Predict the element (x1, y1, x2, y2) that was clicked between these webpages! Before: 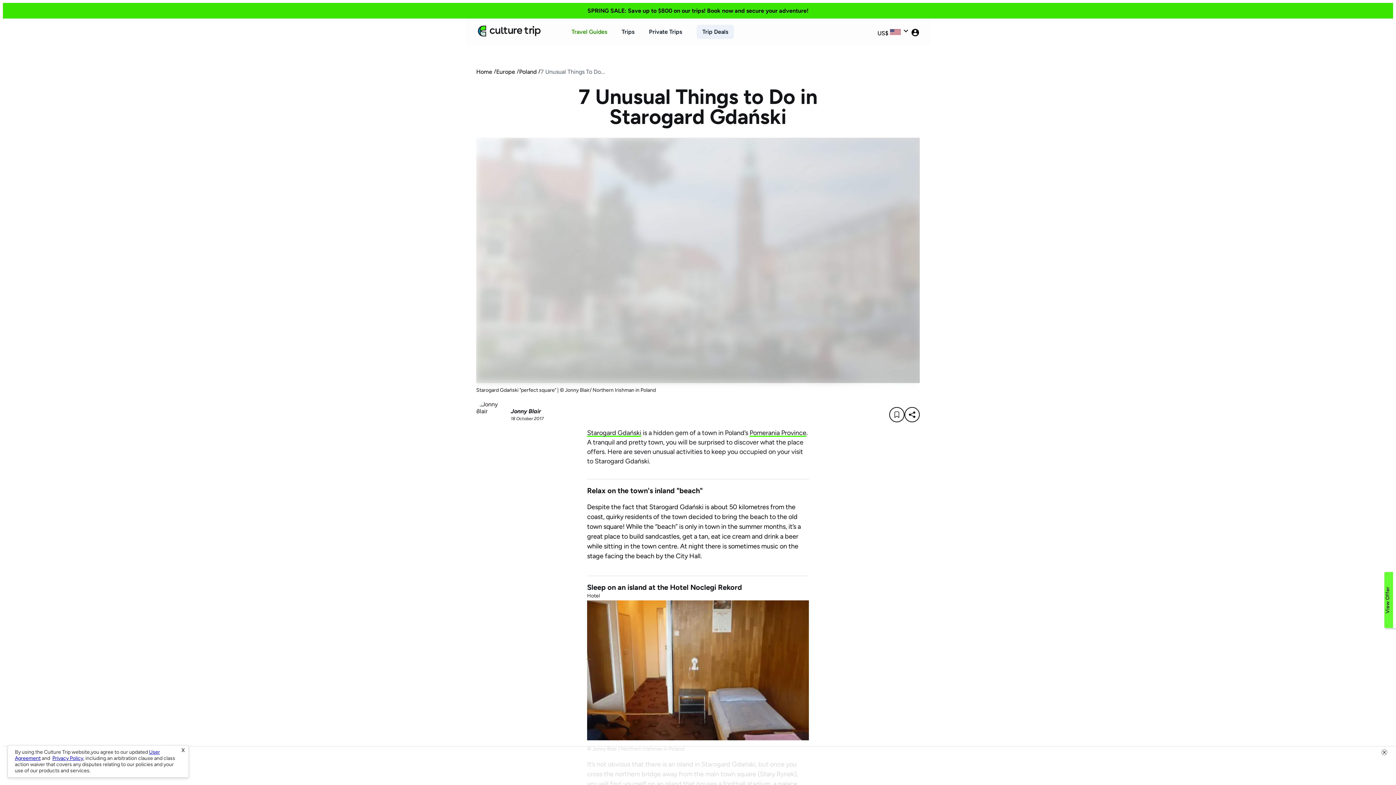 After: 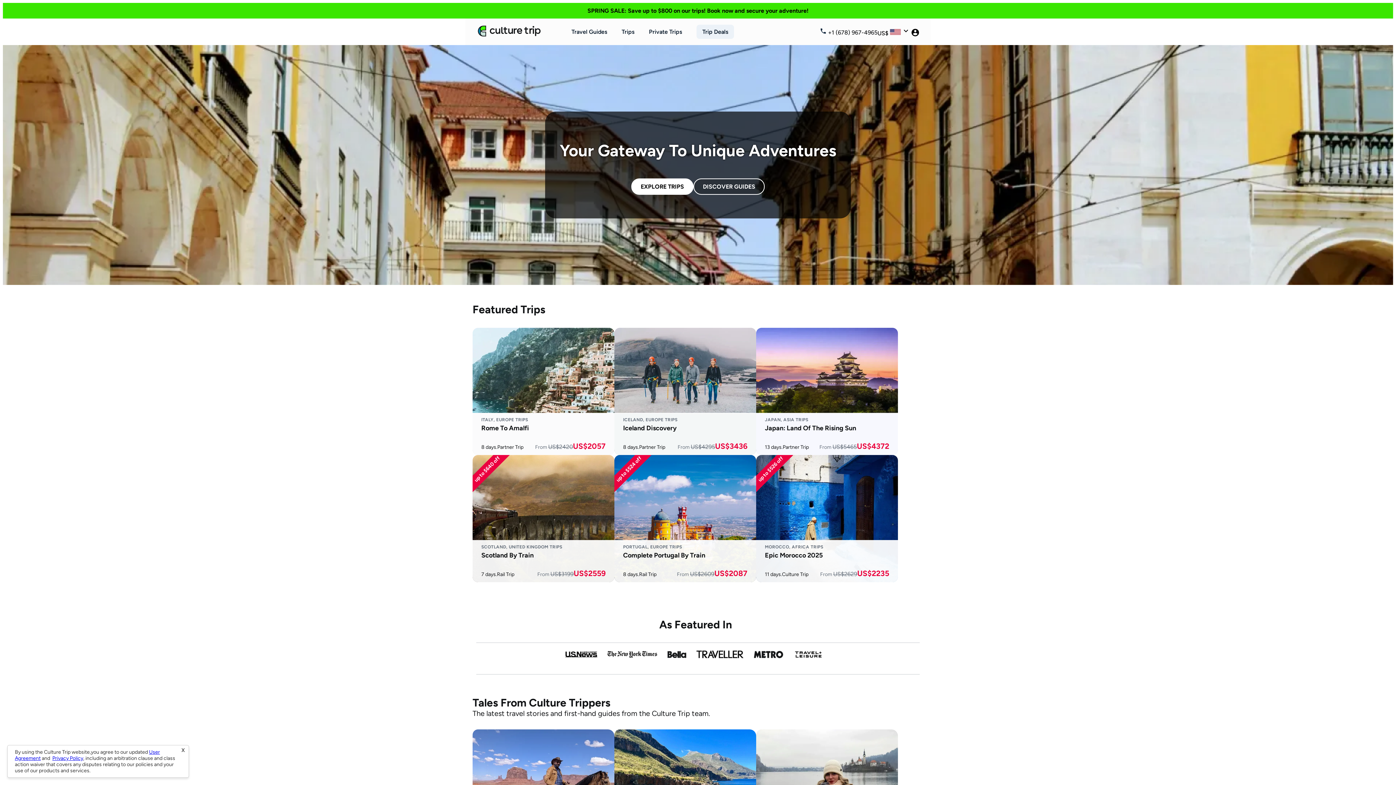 Action: label: Home bbox: (476, 68, 492, 75)